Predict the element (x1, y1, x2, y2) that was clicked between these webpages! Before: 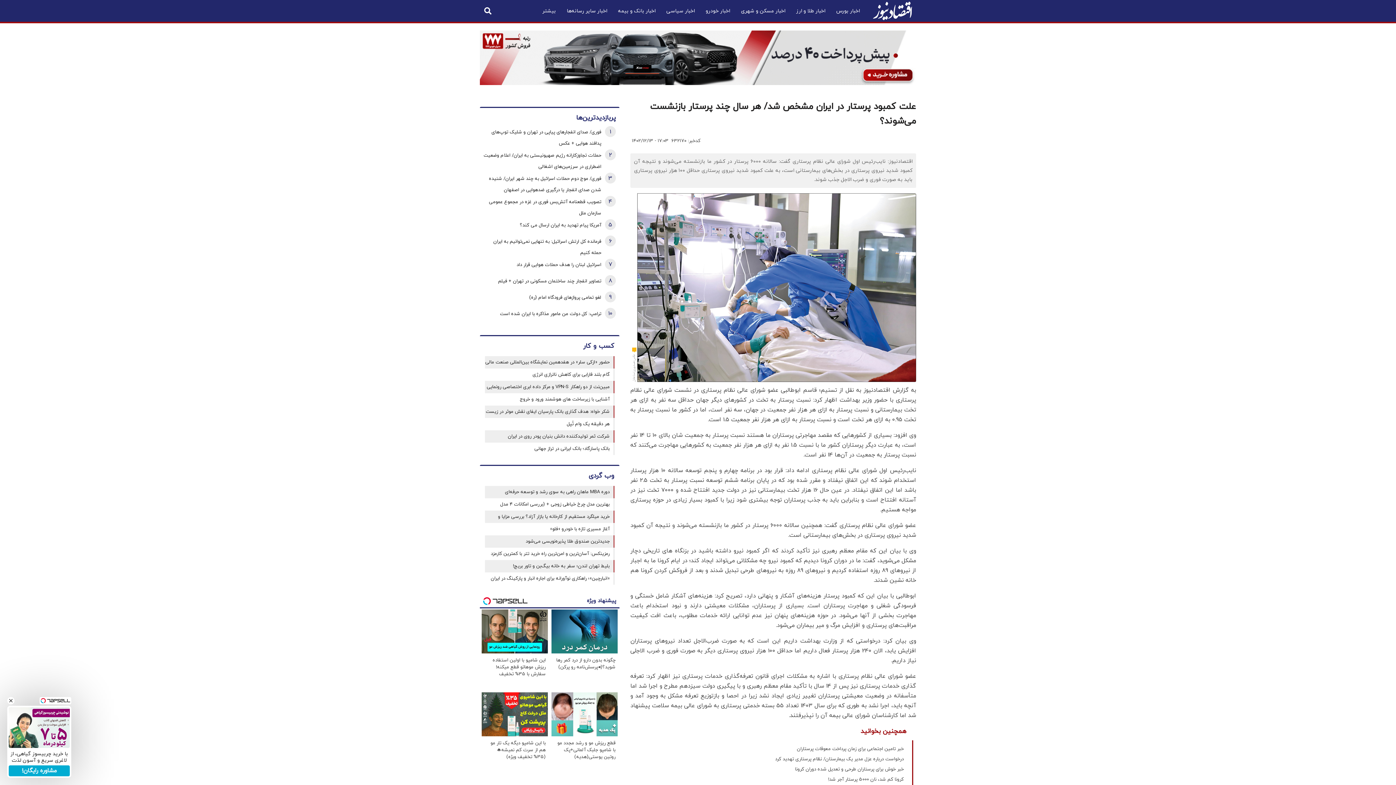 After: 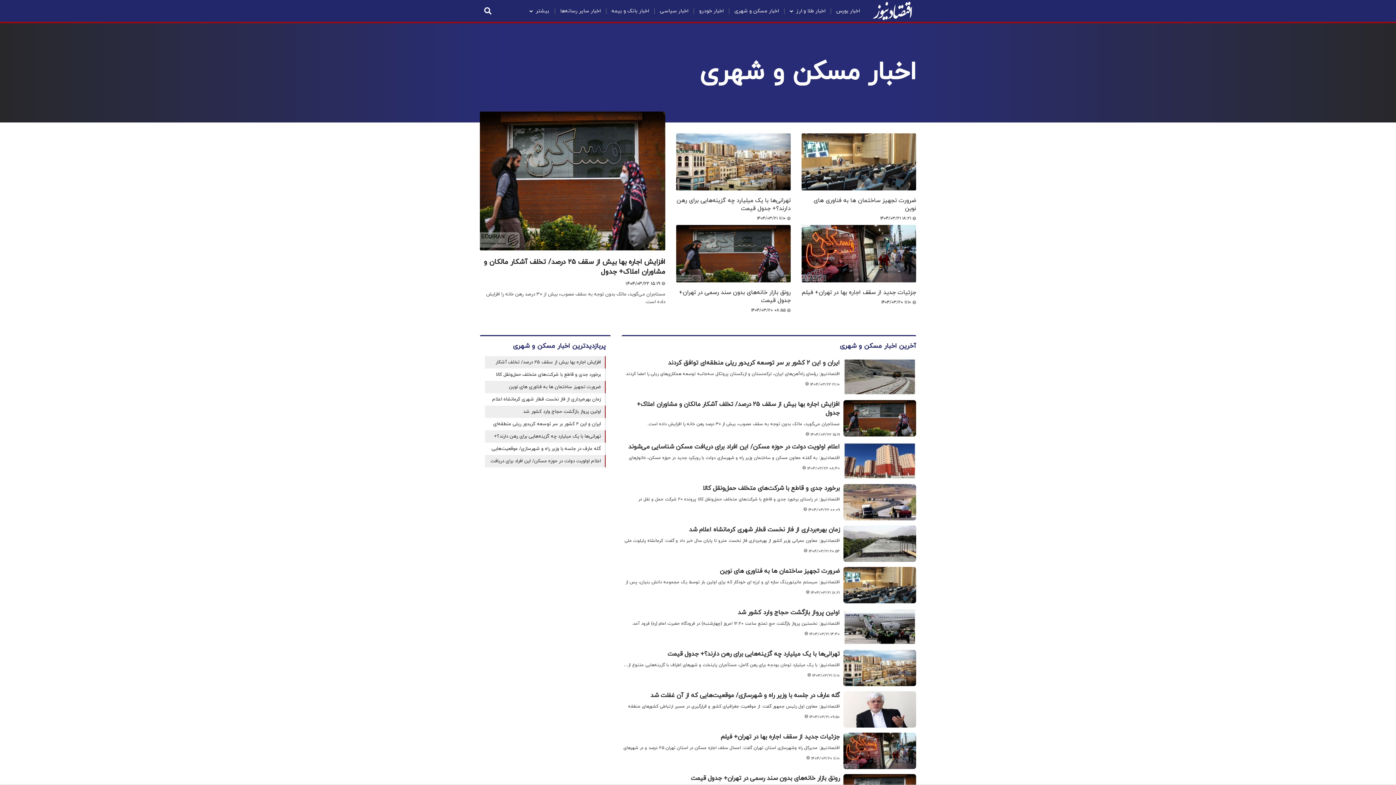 Action: label: اخبار مسکن و شهری bbox: (735, 5, 790, 17)